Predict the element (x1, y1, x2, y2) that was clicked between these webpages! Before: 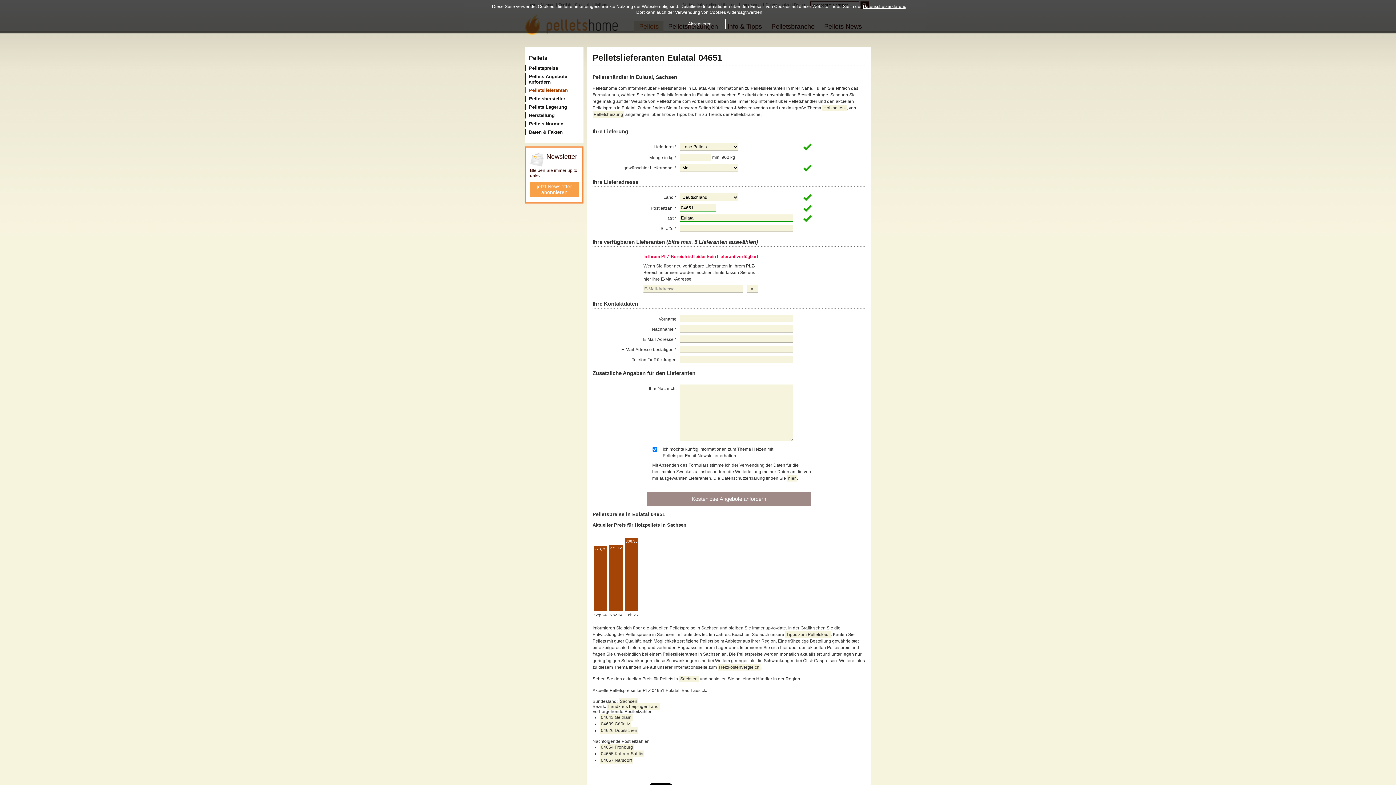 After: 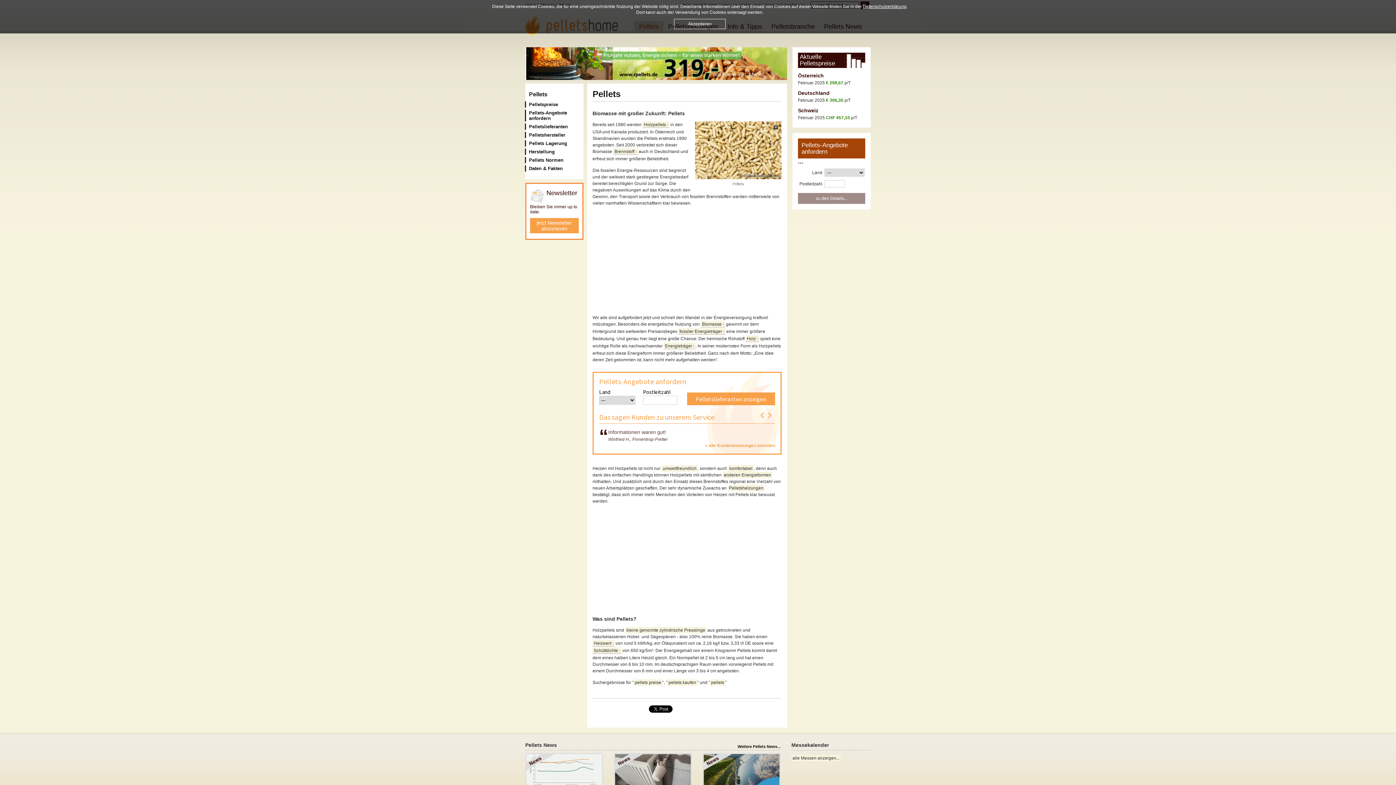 Action: bbox: (822, 104, 846, 111) label: Holzpellets